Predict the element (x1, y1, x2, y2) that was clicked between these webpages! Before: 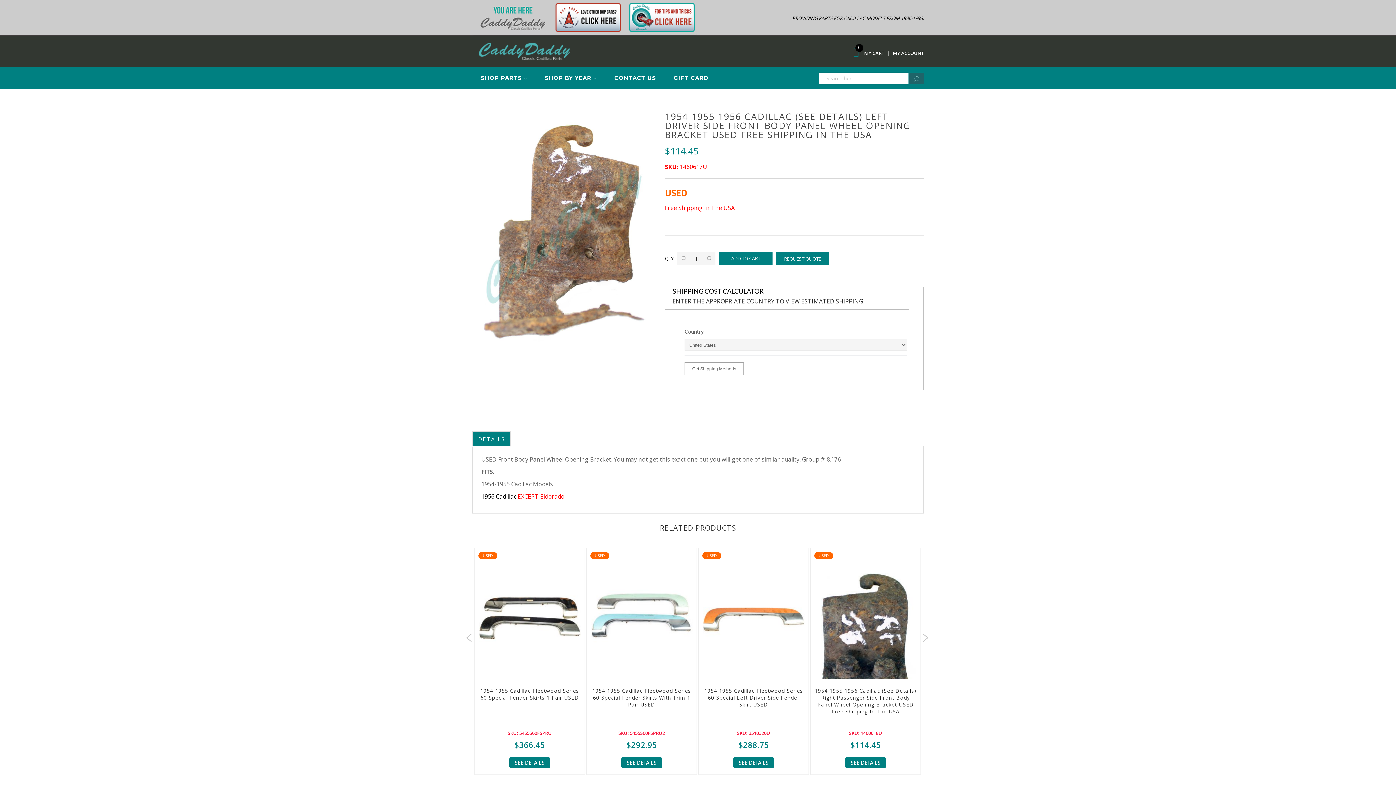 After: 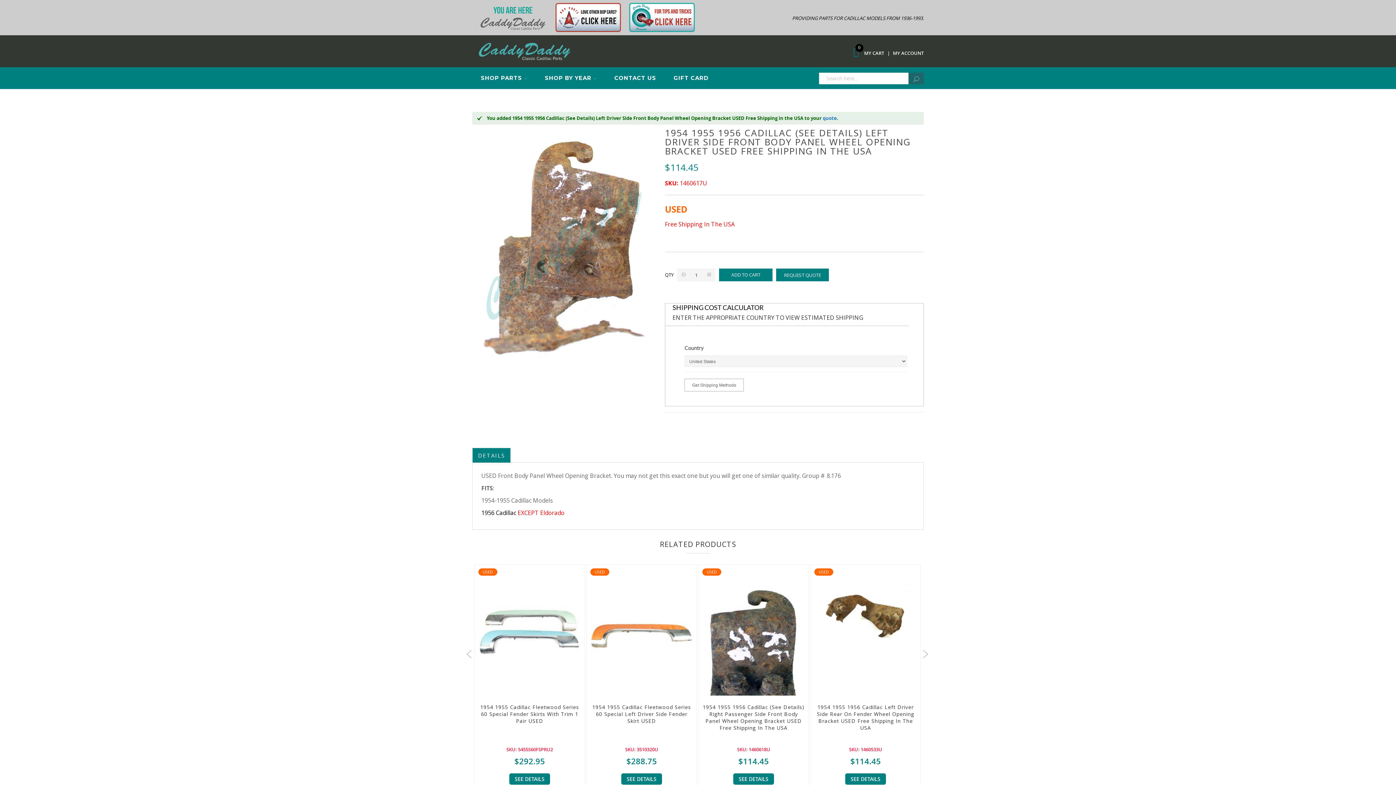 Action: bbox: (776, 252, 829, 265) label: REQUEST QUOTE